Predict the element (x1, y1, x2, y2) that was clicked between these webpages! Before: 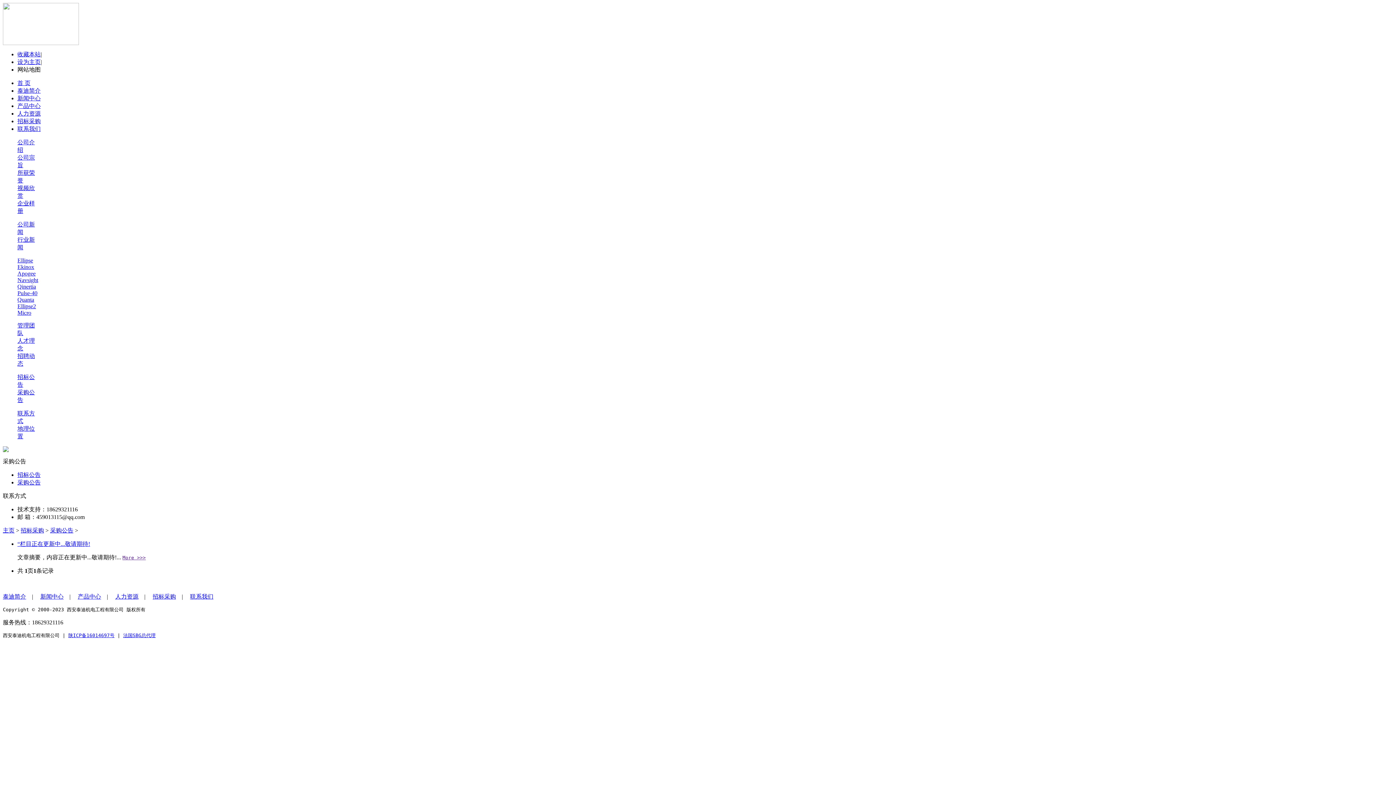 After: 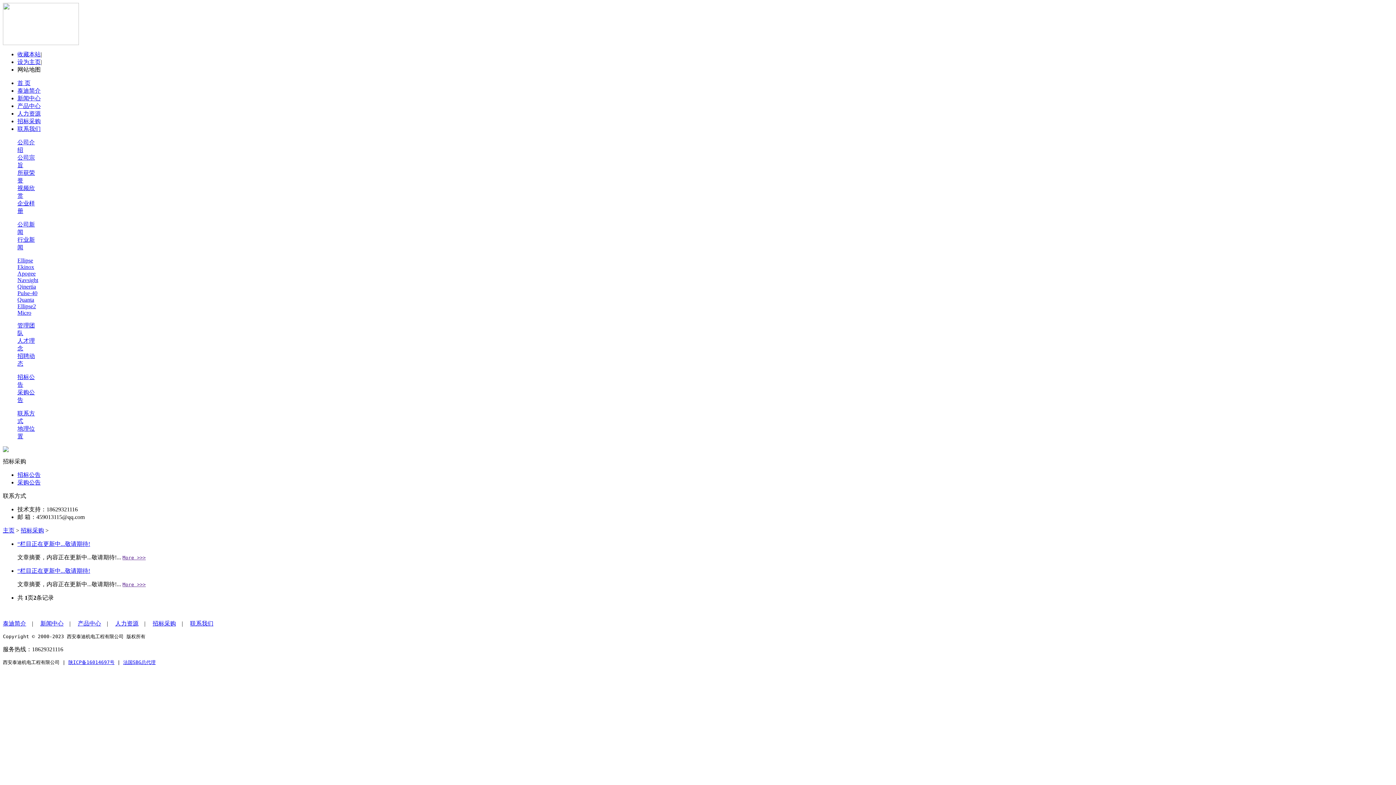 Action: bbox: (152, 593, 176, 600) label: 招标采购